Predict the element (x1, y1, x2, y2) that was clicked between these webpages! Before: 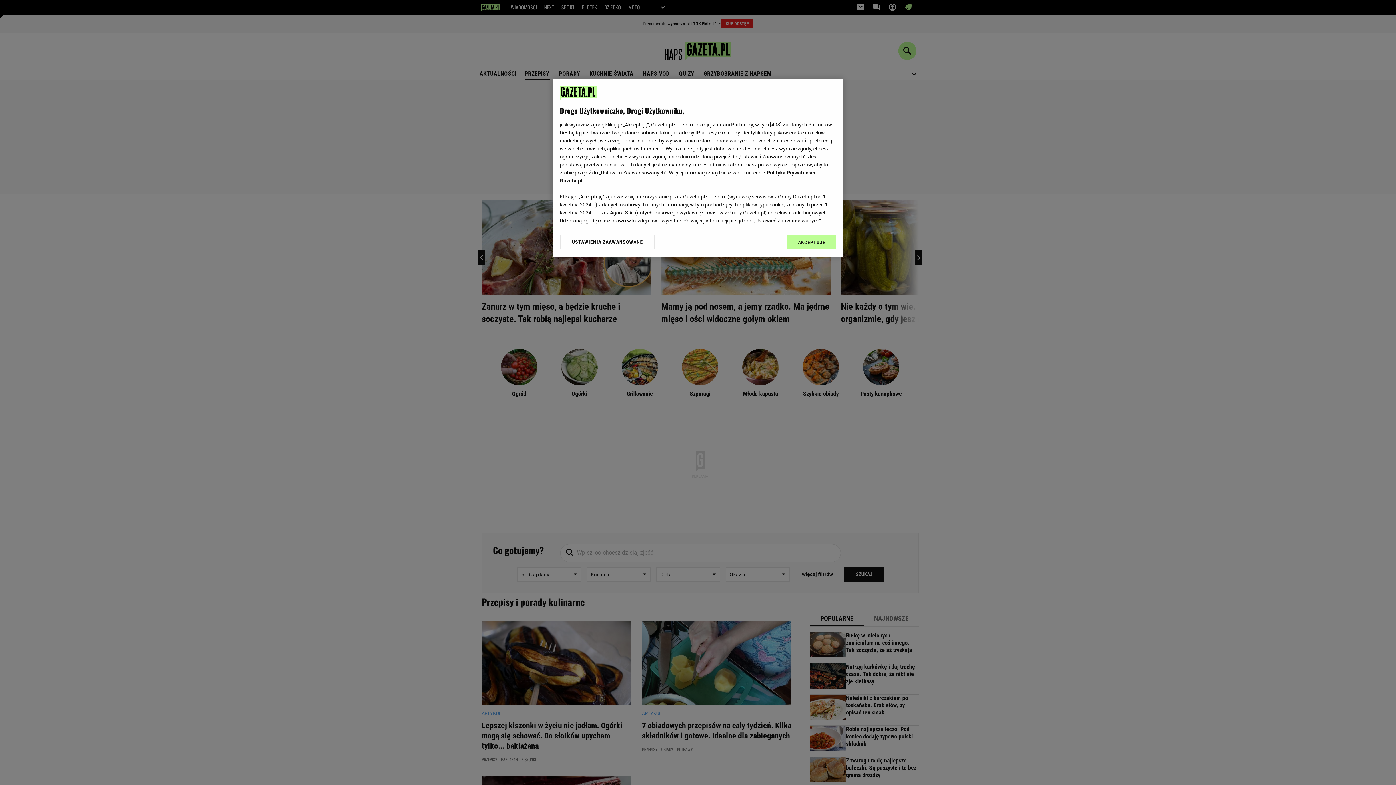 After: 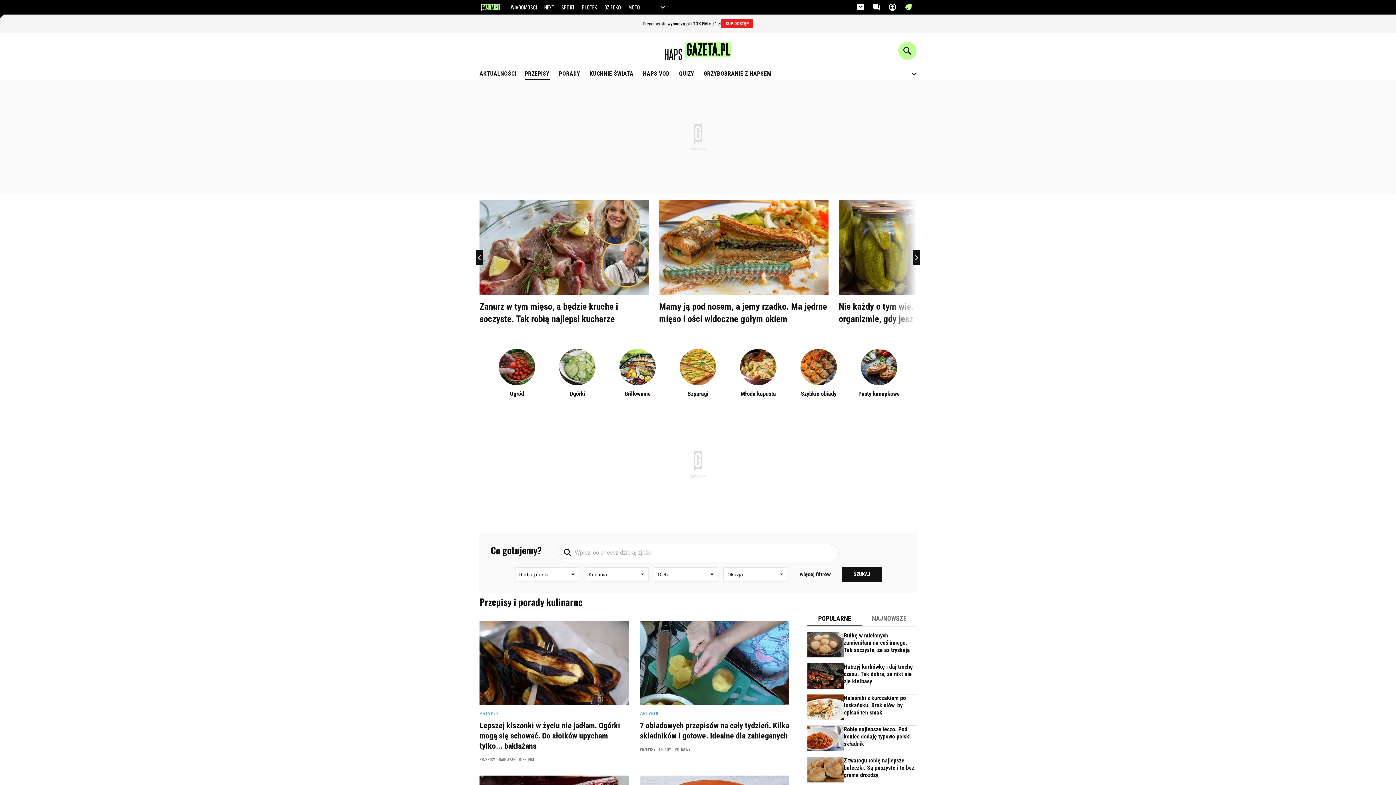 Action: label: AKCEPTUJĘ bbox: (787, 234, 836, 249)